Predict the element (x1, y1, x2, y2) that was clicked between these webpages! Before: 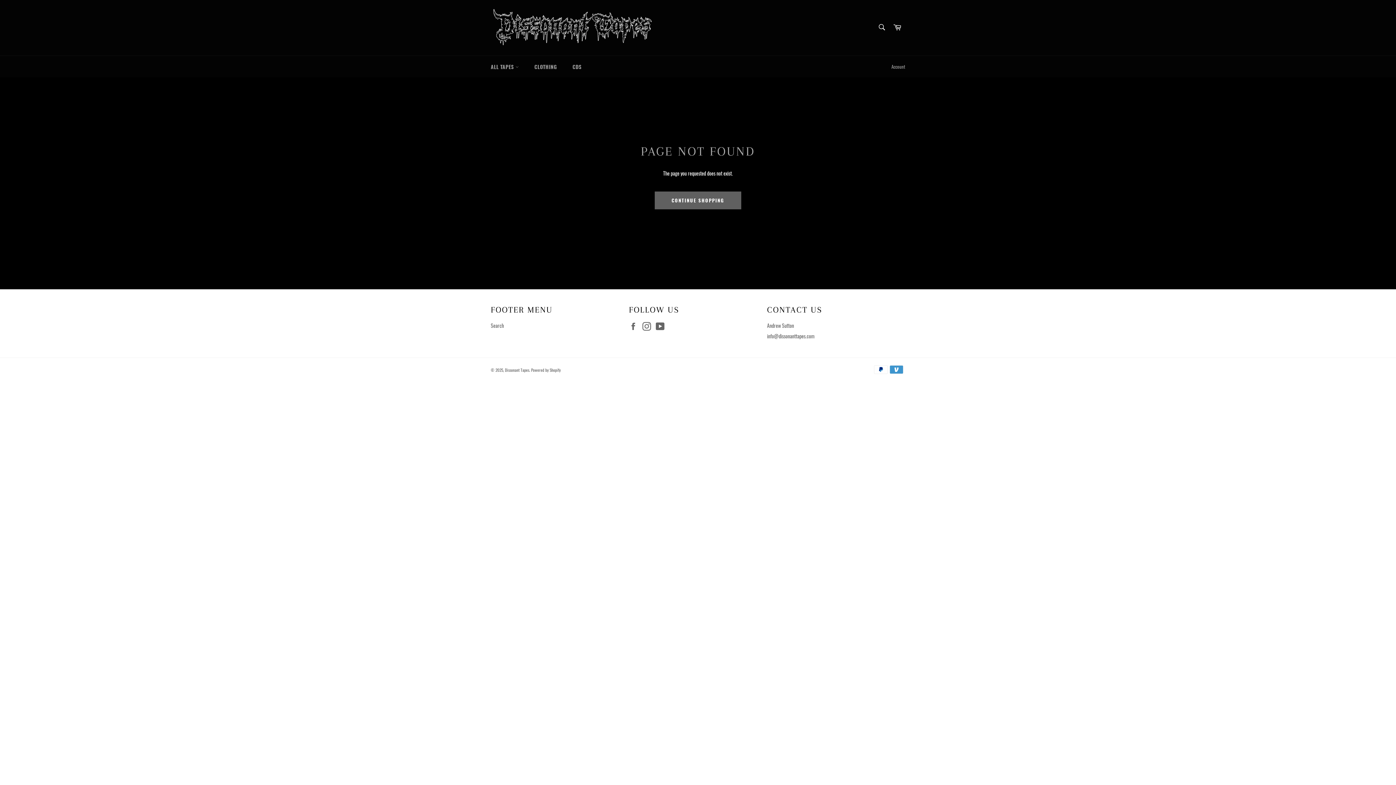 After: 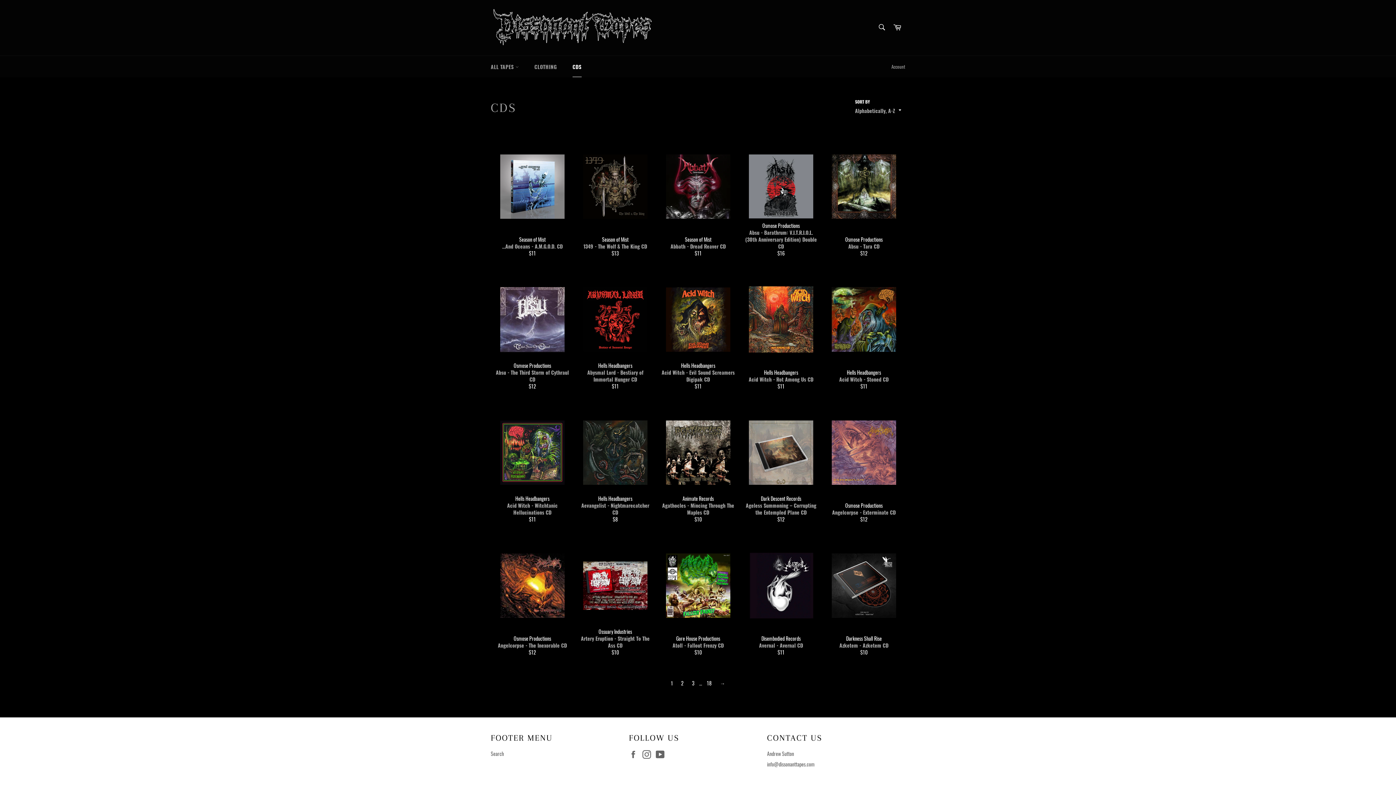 Action: bbox: (565, 56, 588, 77) label: CDS